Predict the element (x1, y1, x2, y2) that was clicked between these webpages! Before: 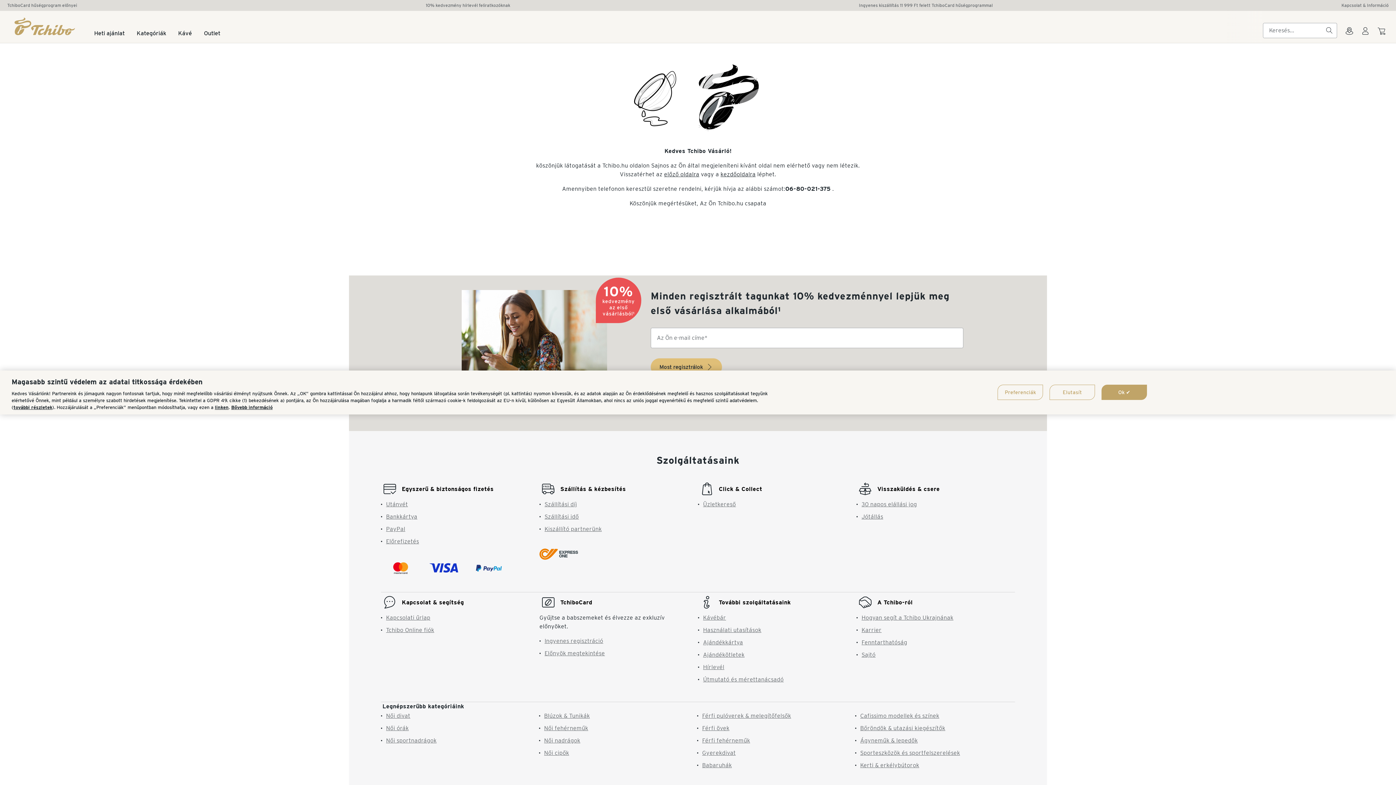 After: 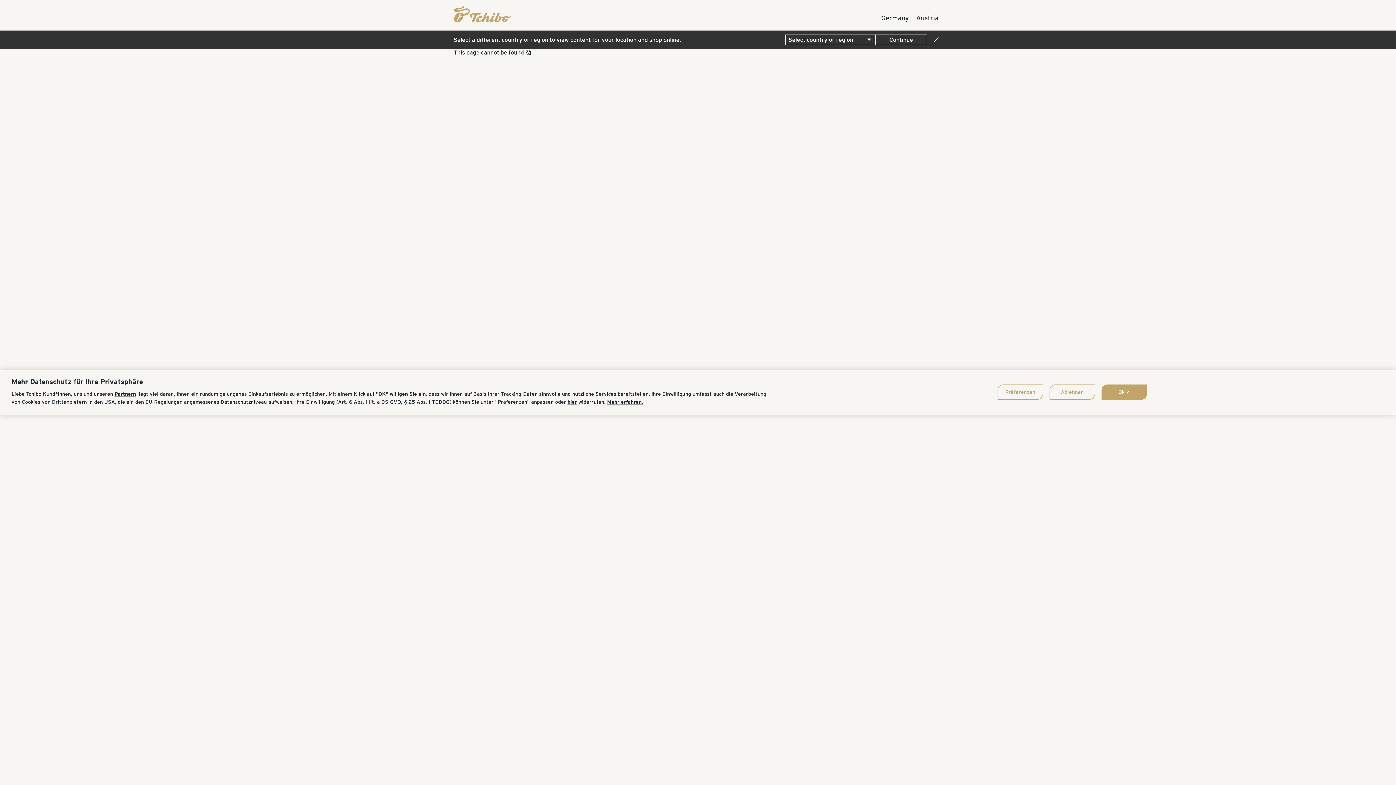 Action: label: Sajtó bbox: (861, 655, 875, 662)